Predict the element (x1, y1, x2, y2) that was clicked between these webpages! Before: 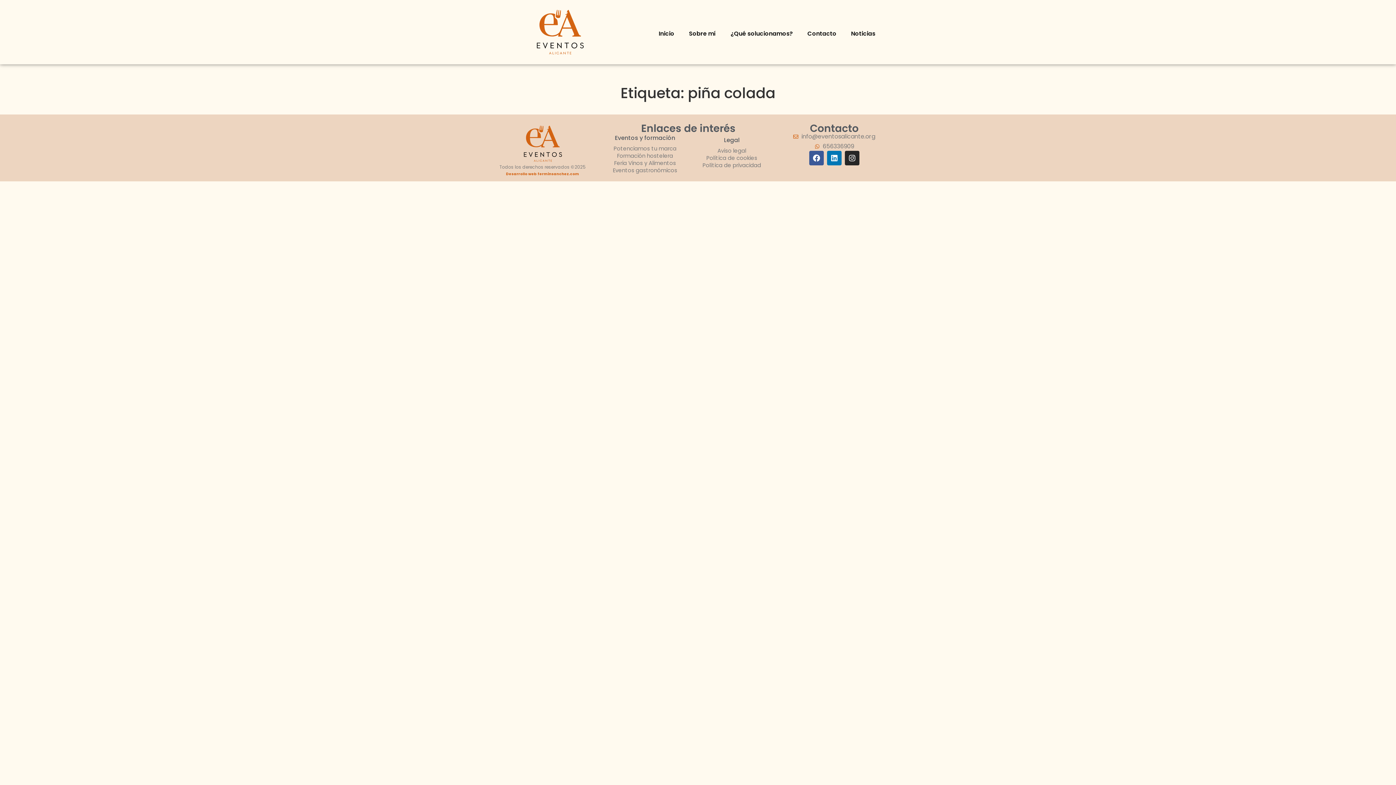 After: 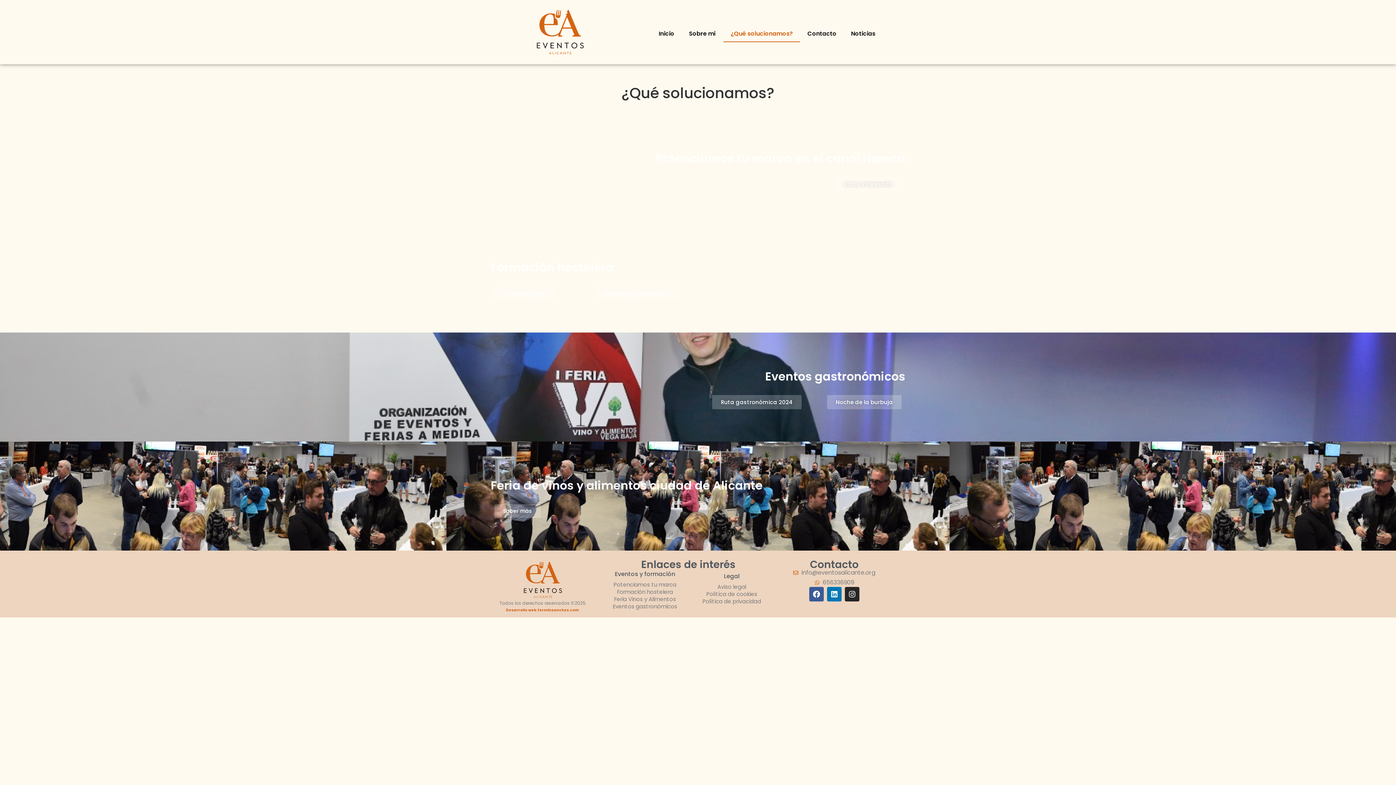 Action: label: ¿Qué solucionamos? bbox: (723, 25, 800, 42)